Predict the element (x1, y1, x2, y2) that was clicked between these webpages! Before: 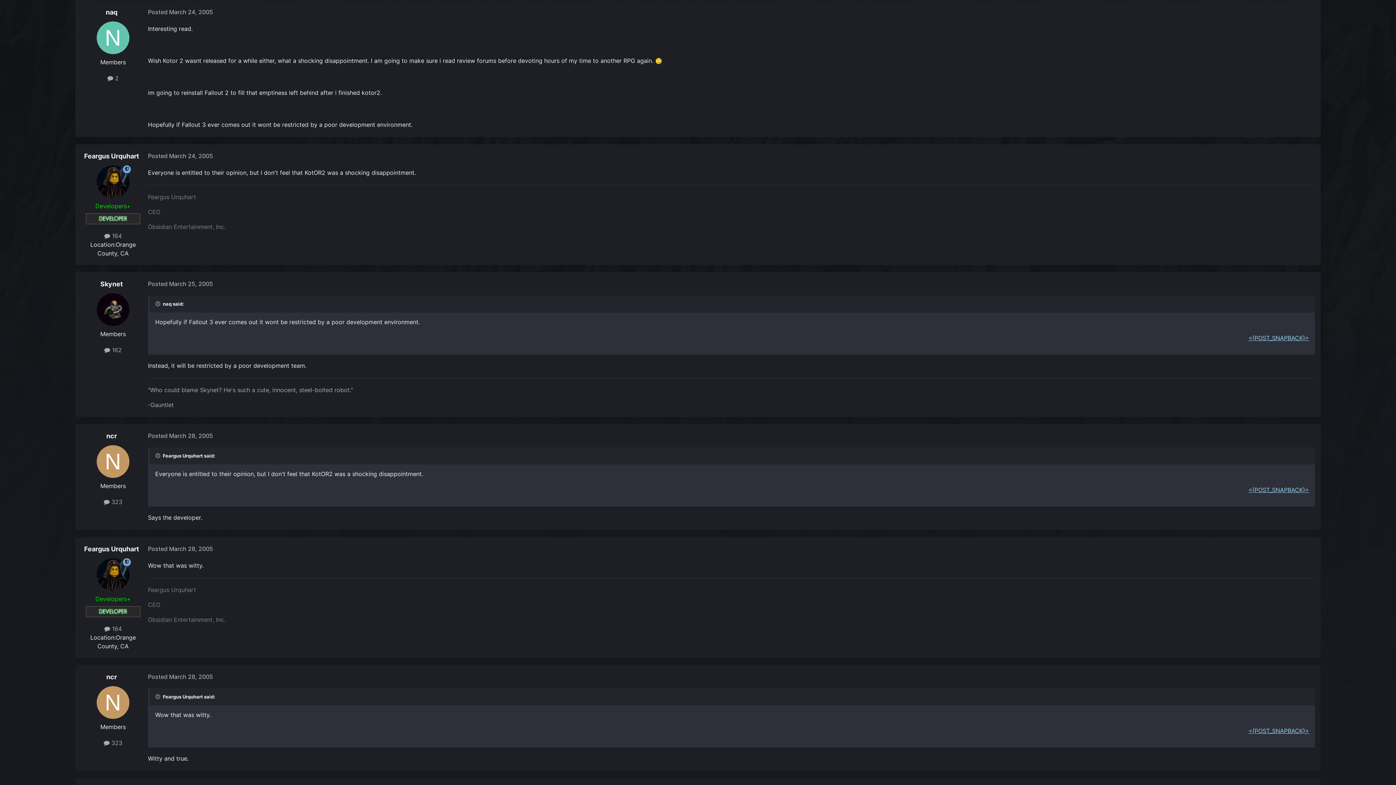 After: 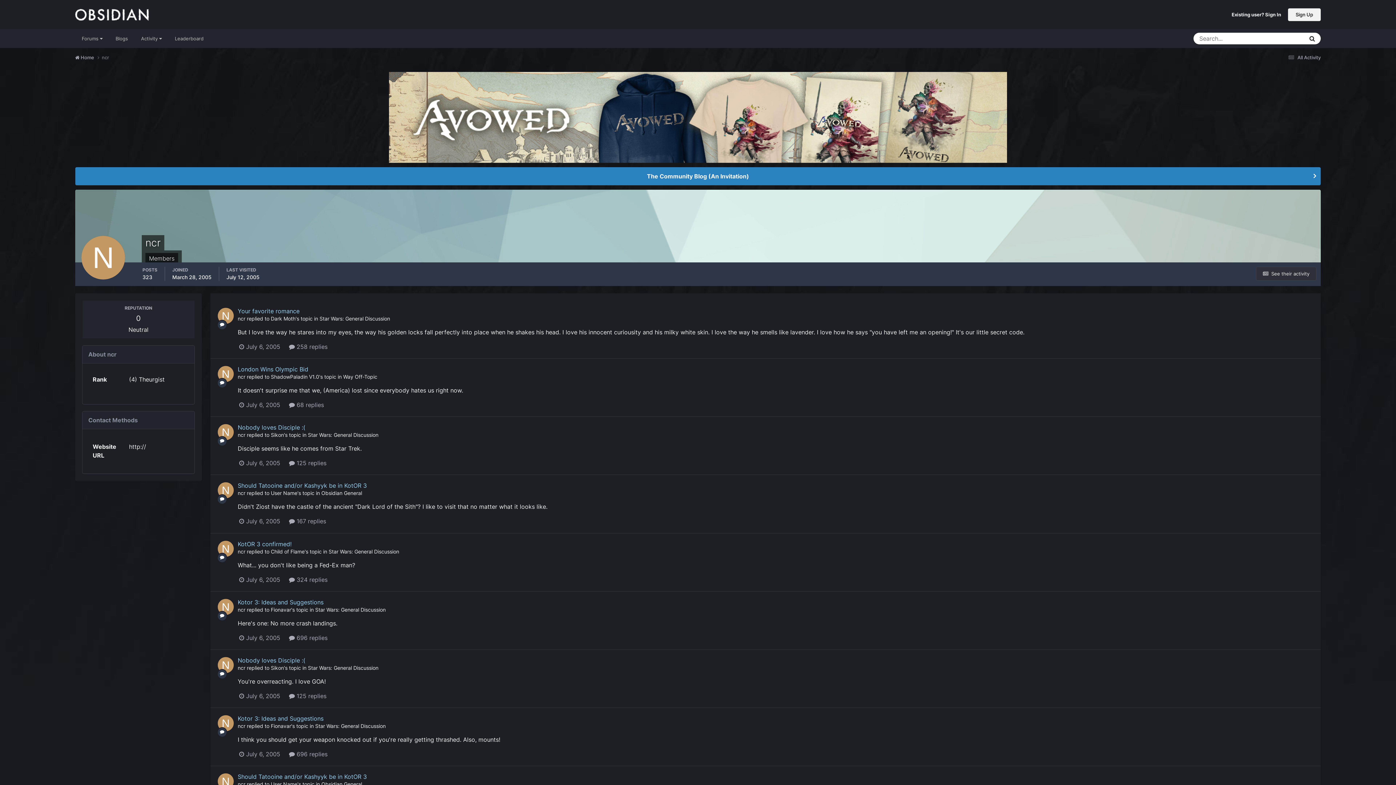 Action: label: ncr bbox: (106, 673, 116, 681)